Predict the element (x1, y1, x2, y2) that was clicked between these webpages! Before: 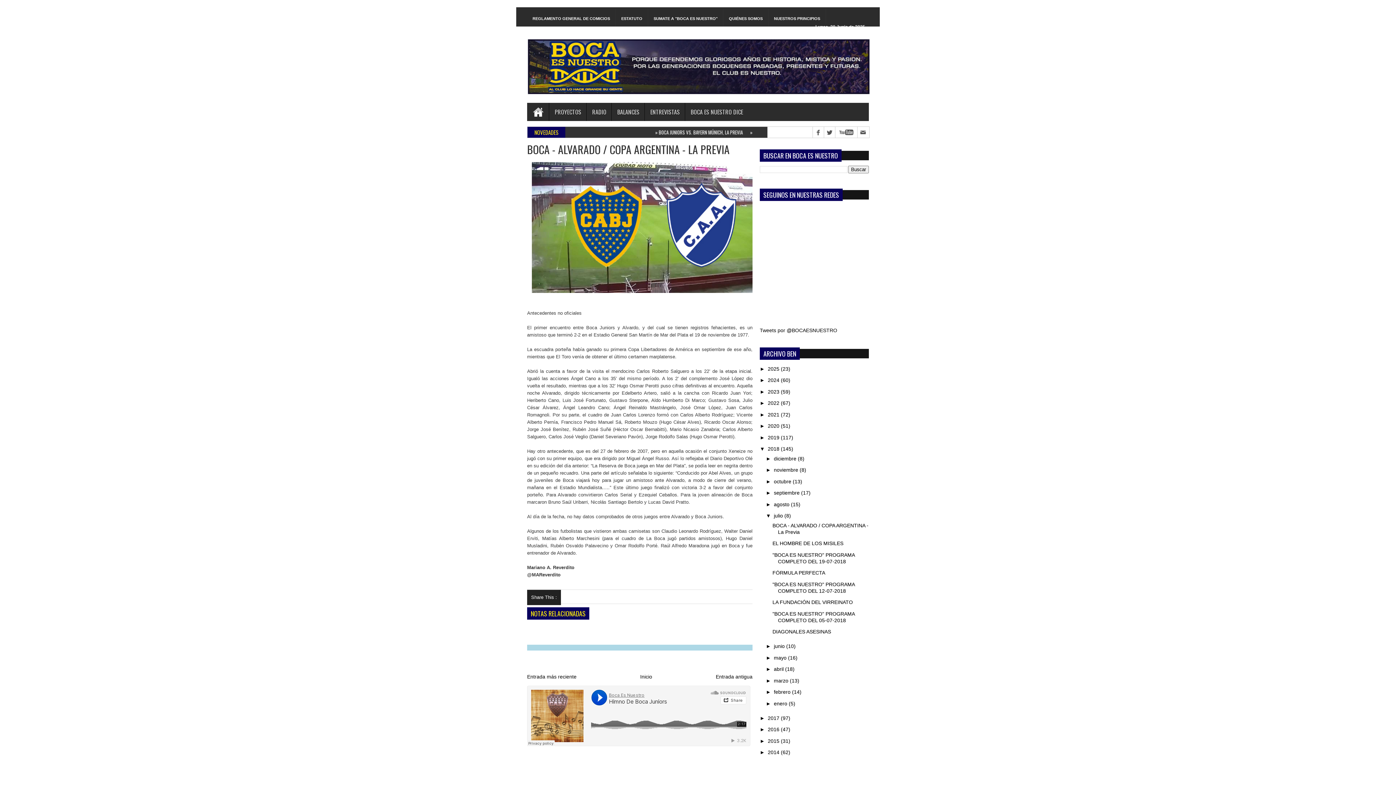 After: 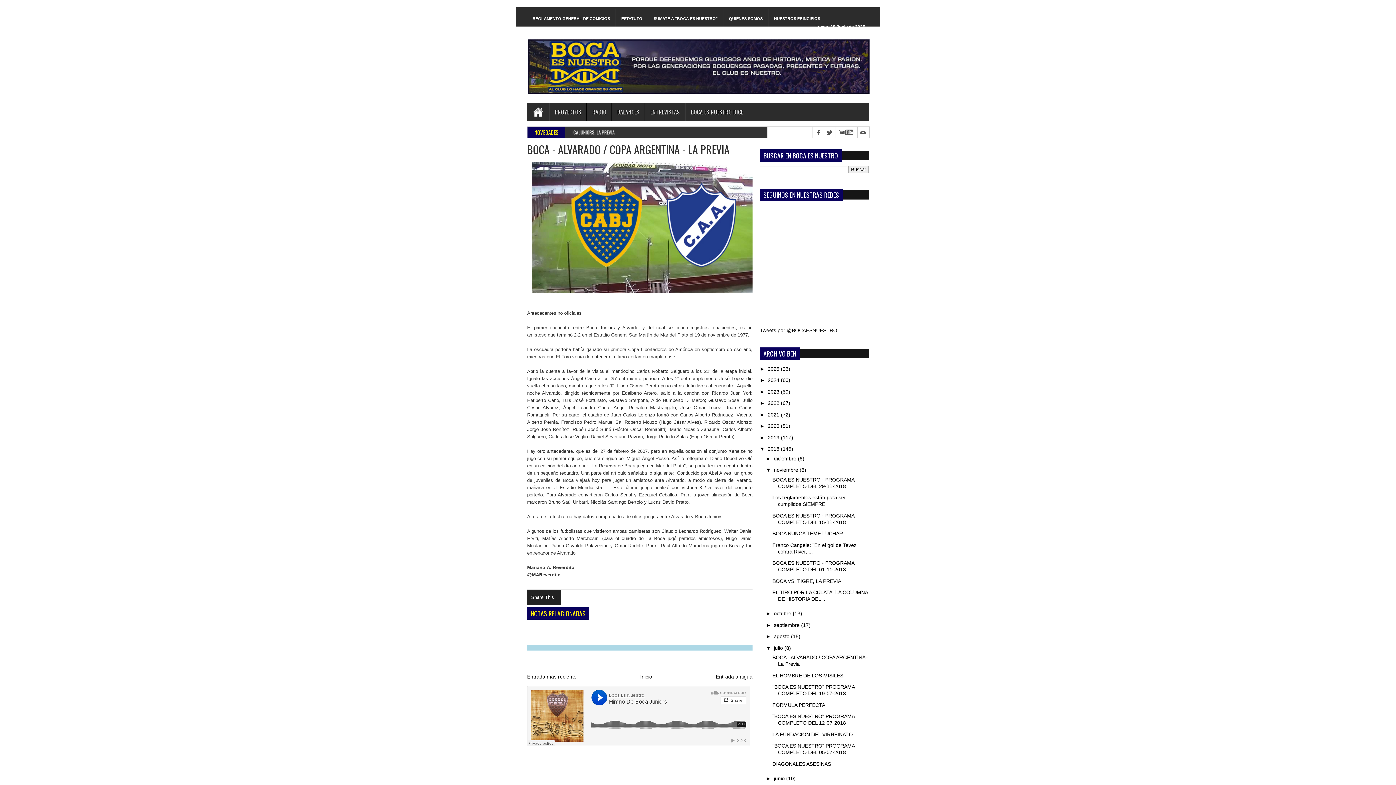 Action: label: ►   bbox: (766, 467, 774, 473)